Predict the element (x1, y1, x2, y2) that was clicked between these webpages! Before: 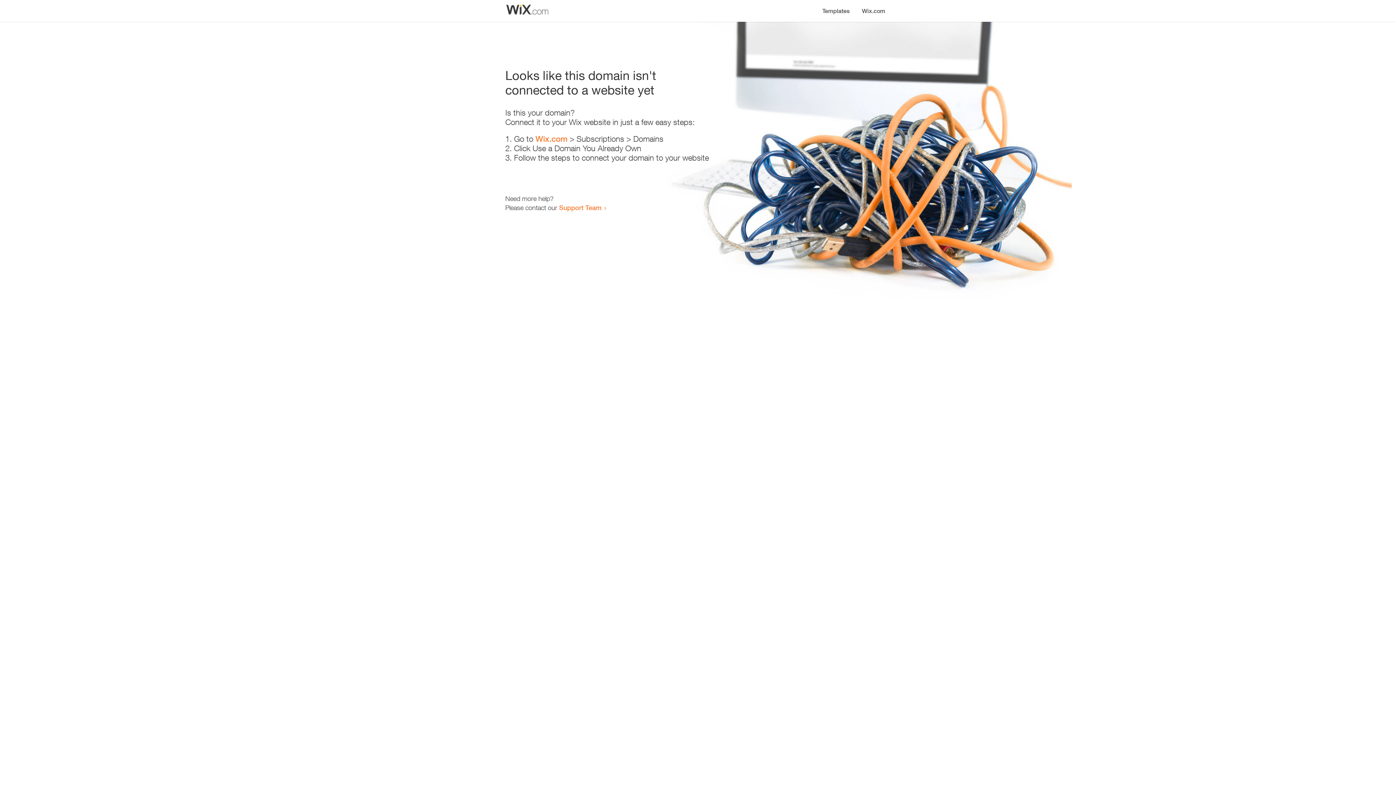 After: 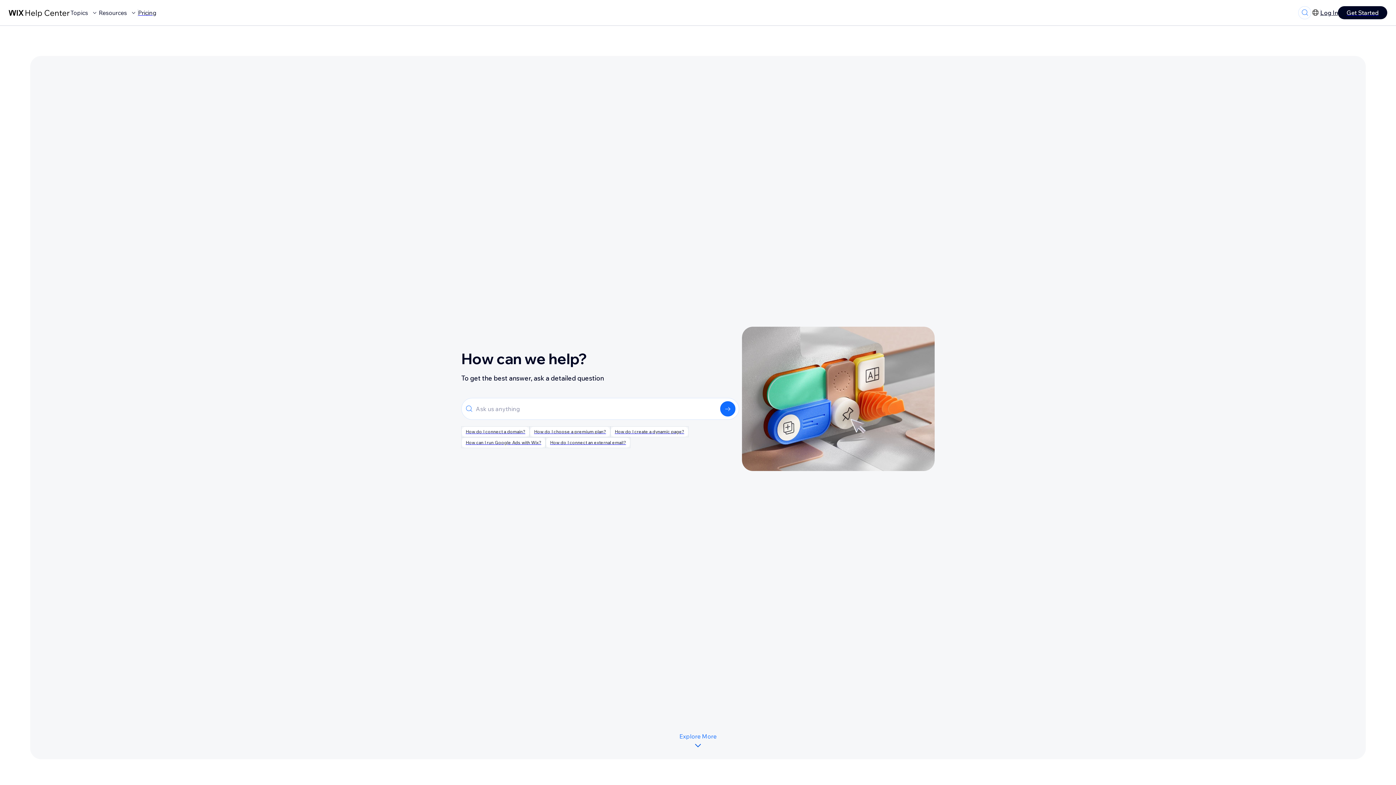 Action: label: Support Team bbox: (559, 203, 601, 211)